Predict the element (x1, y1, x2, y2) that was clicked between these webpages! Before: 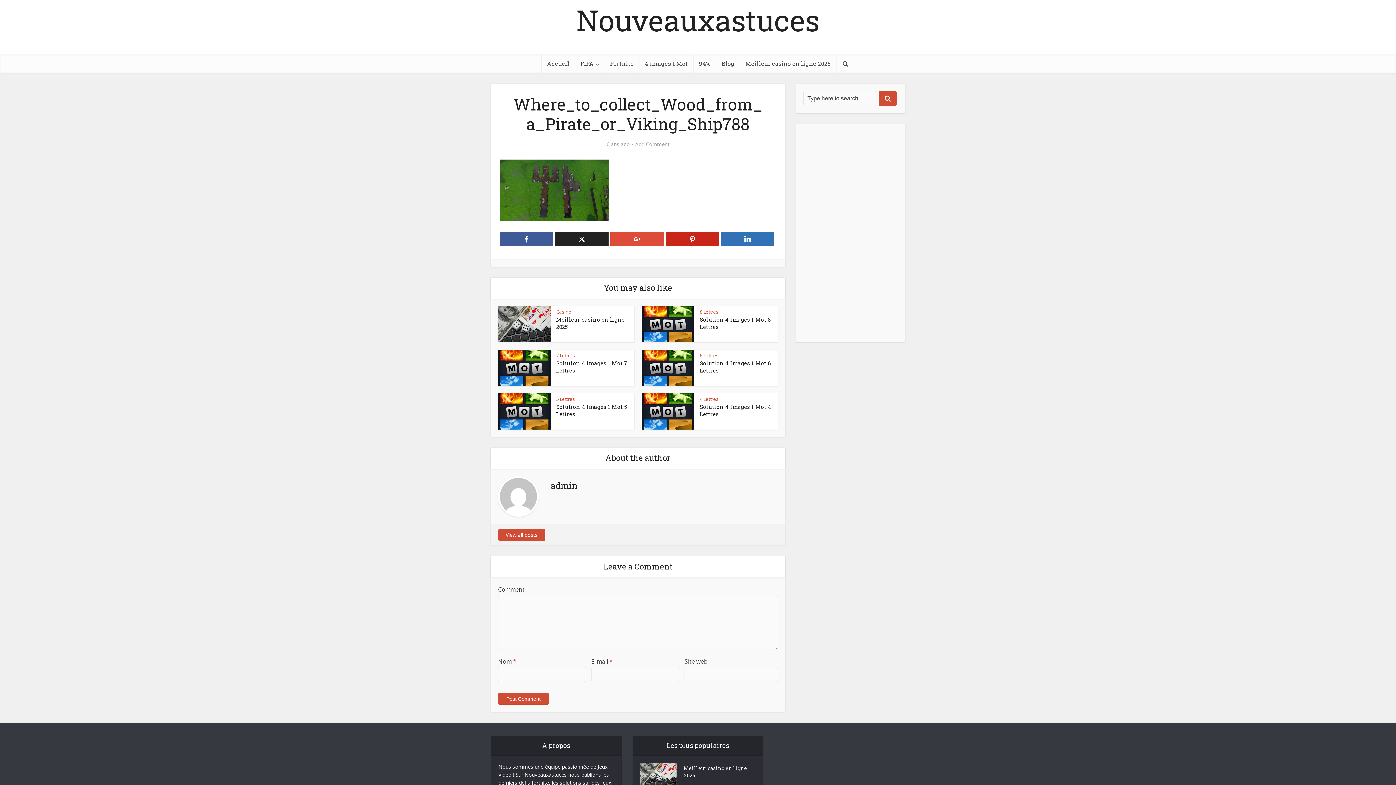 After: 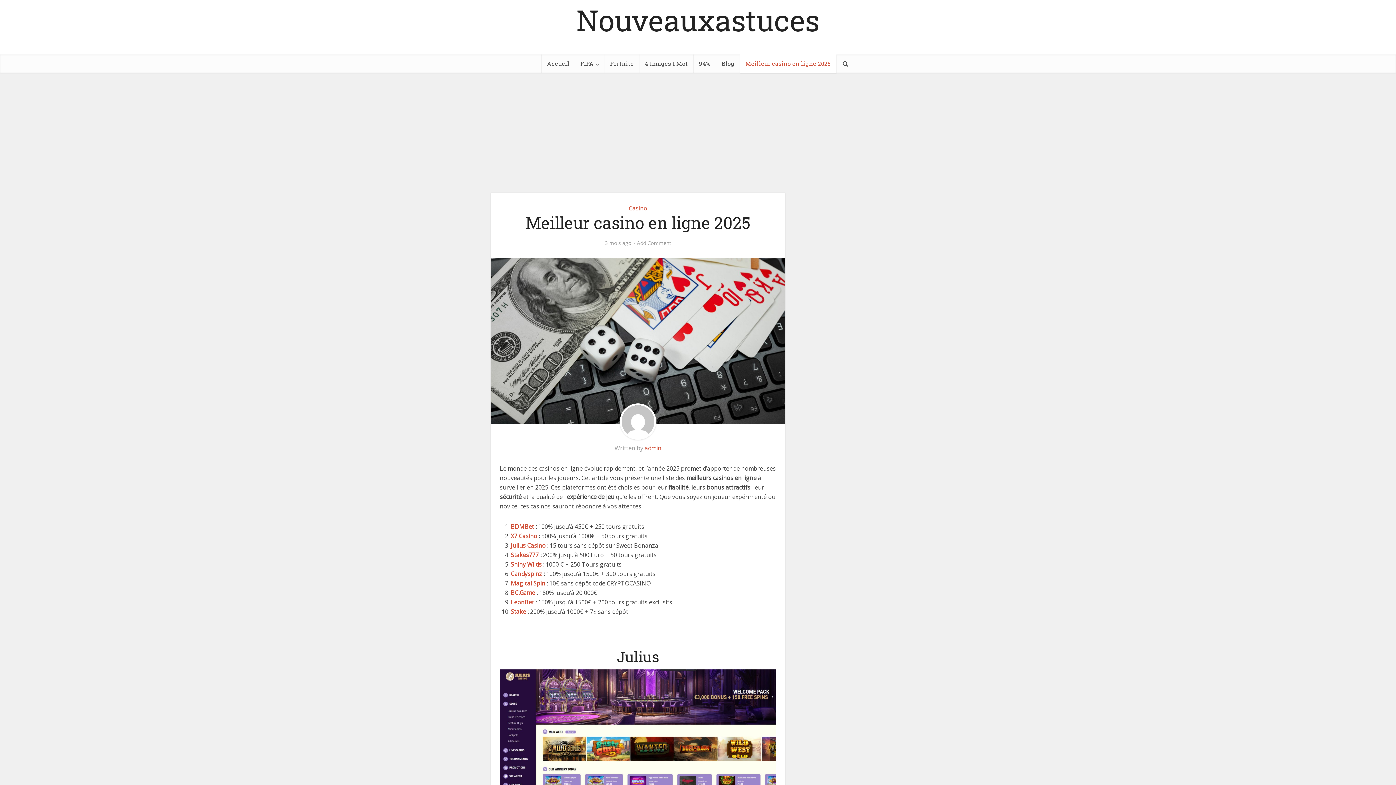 Action: label: Meilleur casino en ligne 2025 bbox: (683, 763, 753, 779)